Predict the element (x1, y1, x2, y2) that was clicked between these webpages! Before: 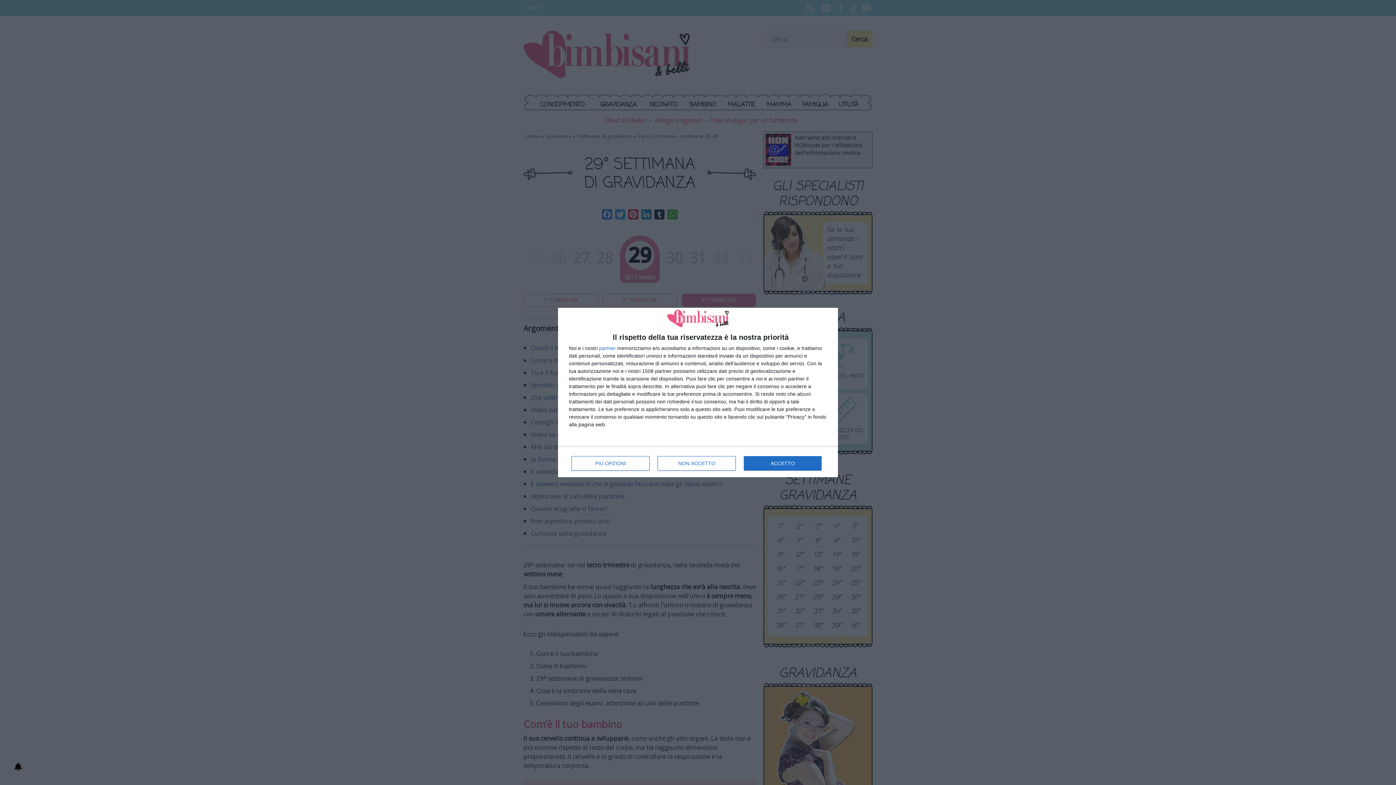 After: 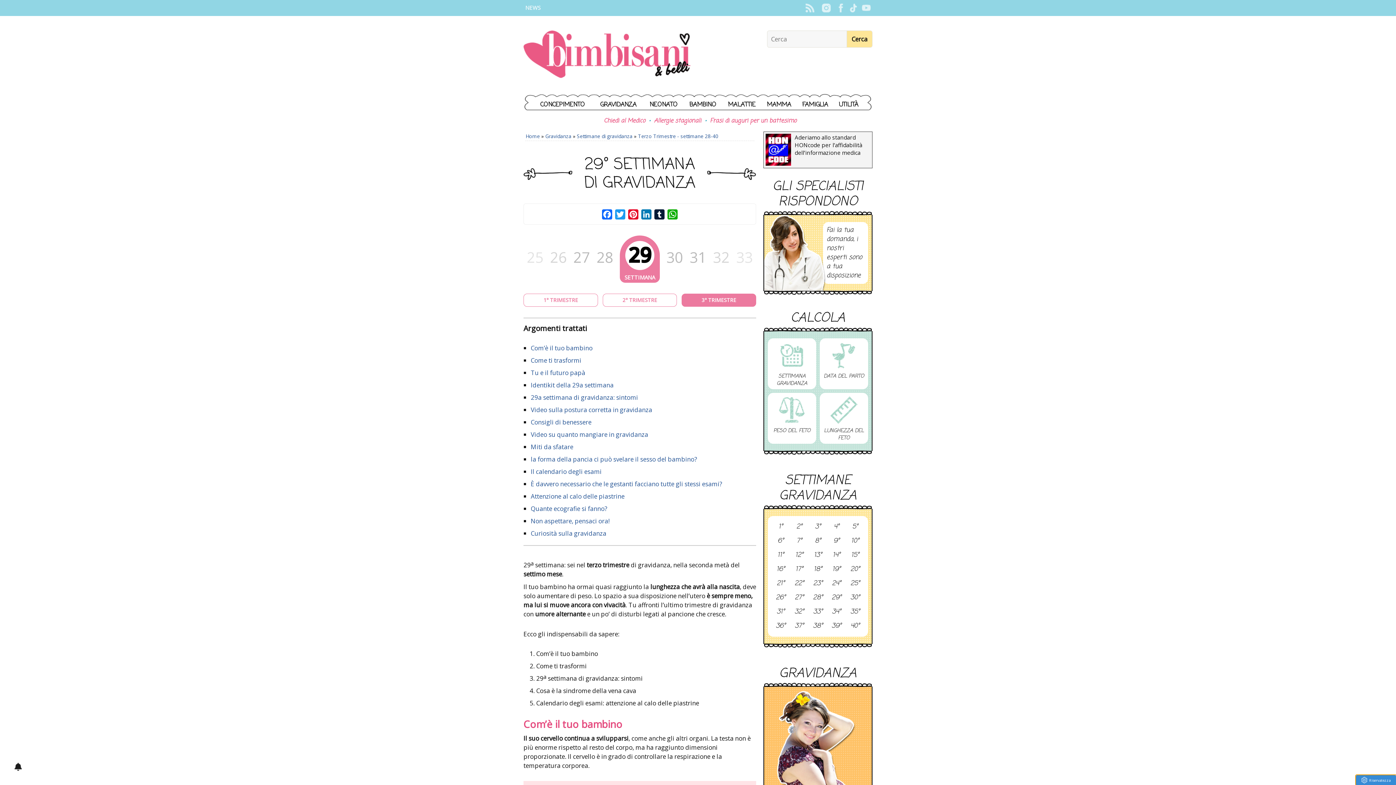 Action: label: NON ACCETTO bbox: (657, 456, 736, 470)